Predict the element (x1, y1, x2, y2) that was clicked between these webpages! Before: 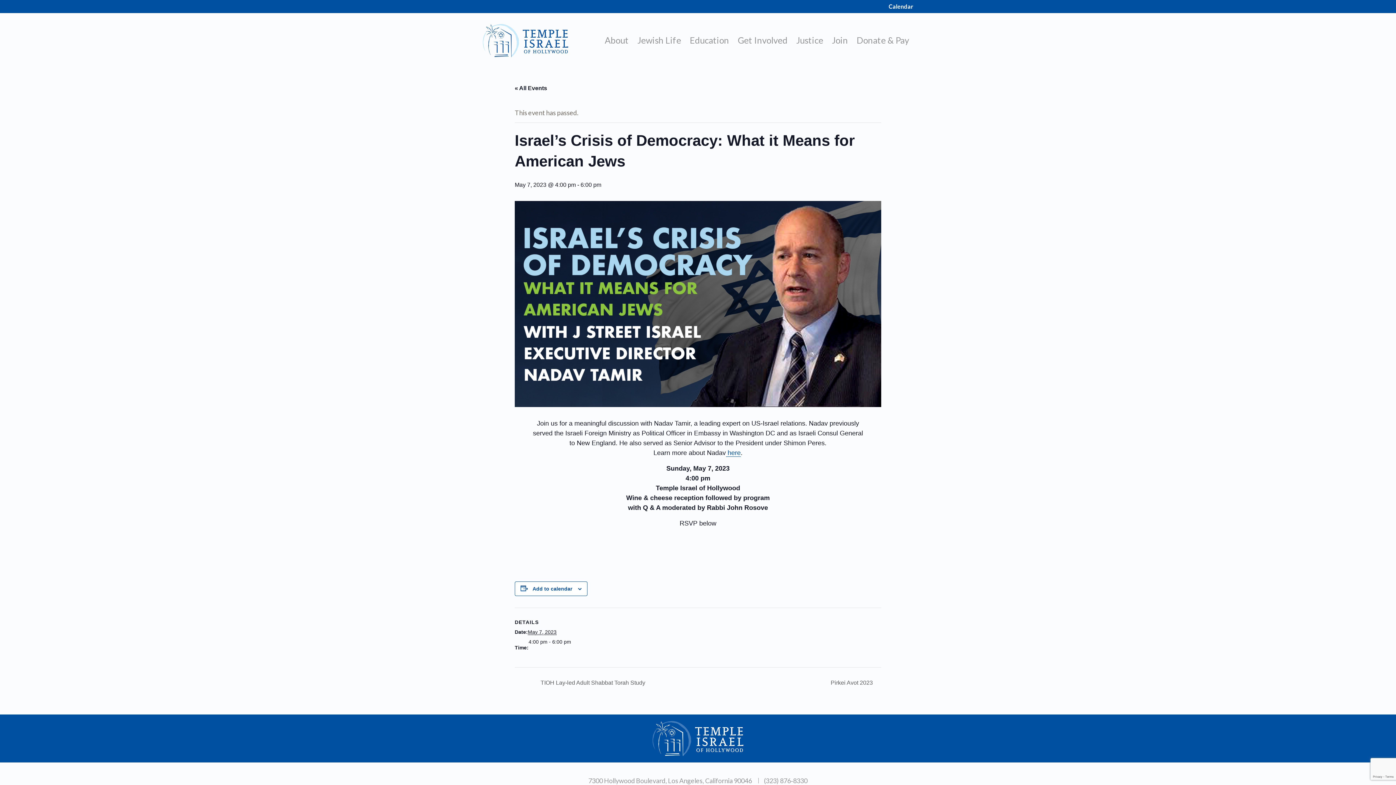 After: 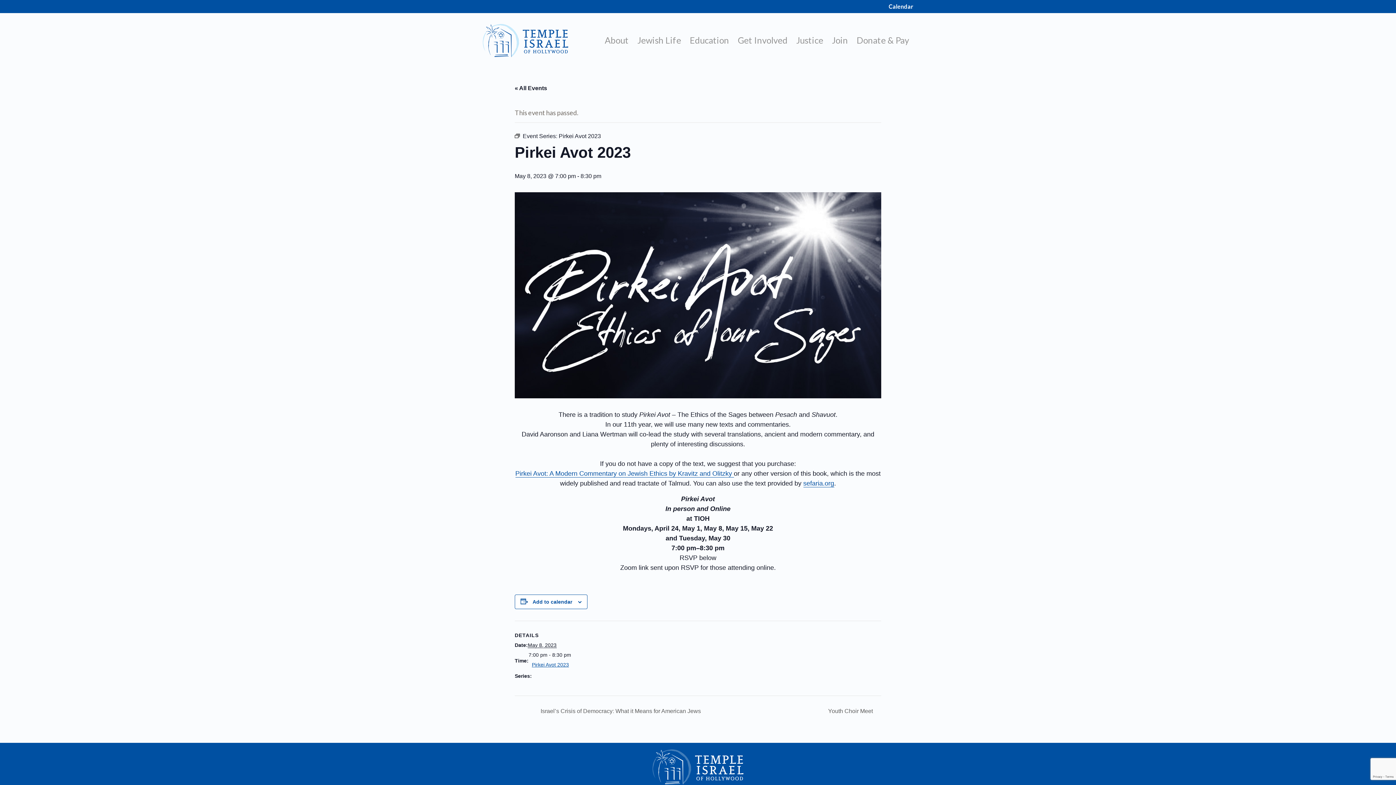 Action: bbox: (826, 679, 881, 686) label: Pirkei Avot 2023 